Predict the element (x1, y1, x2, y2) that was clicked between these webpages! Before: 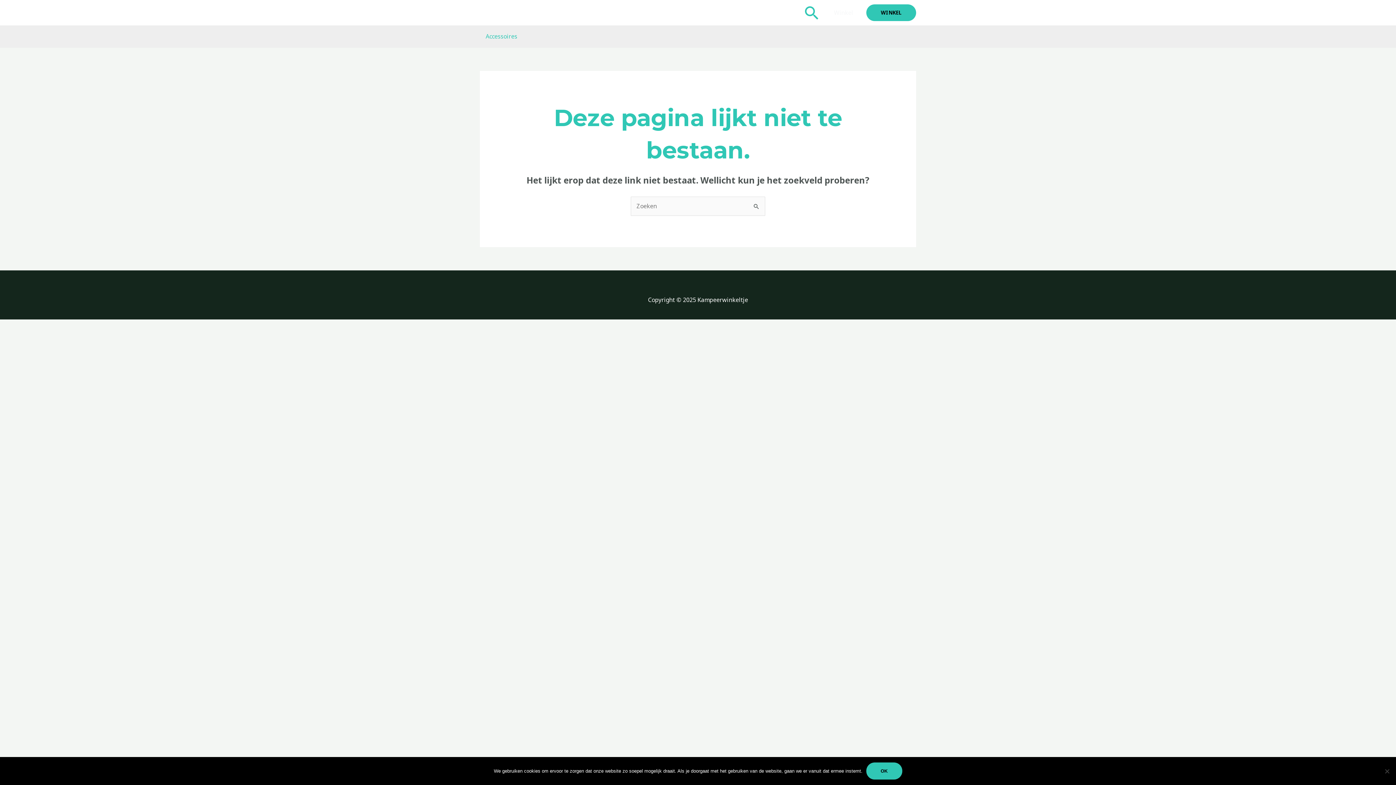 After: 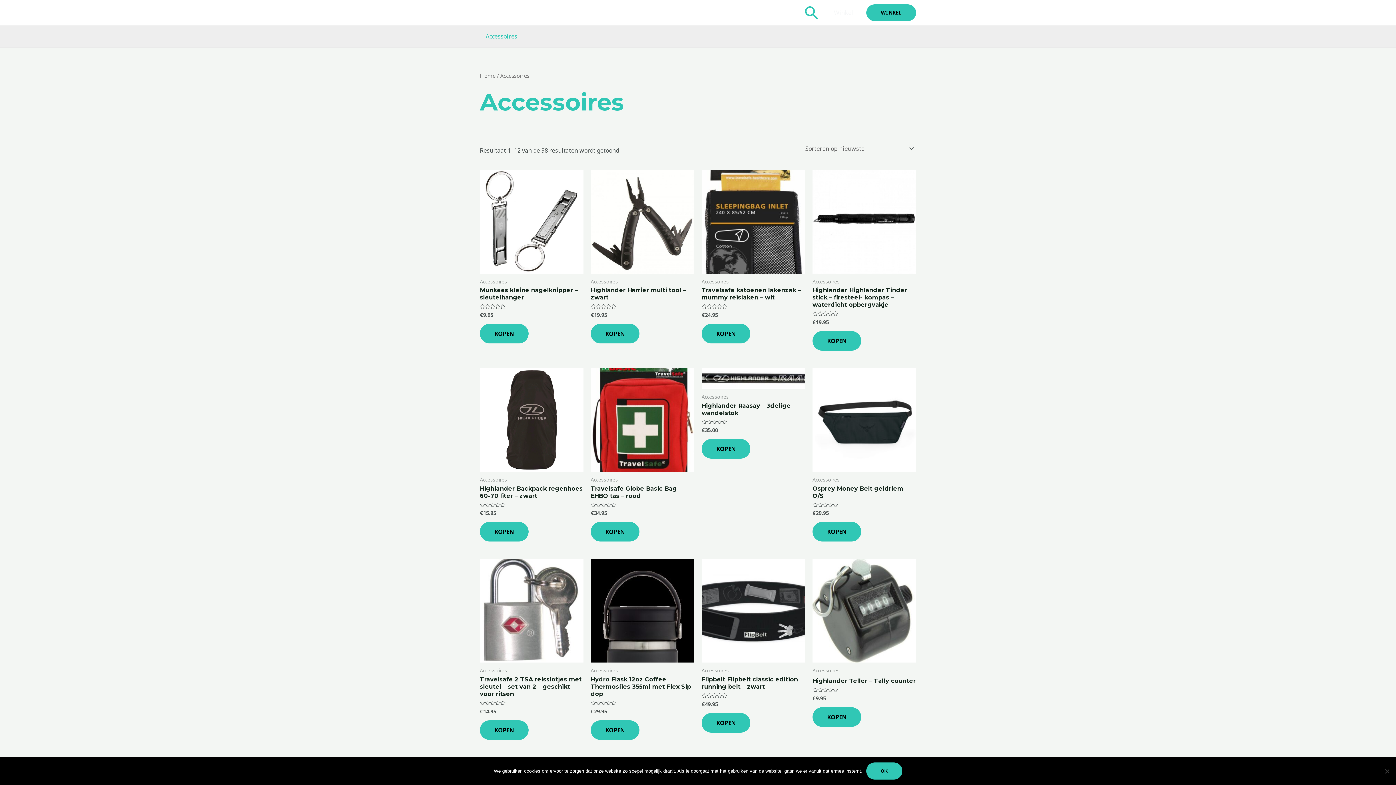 Action: label: Accessoires bbox: (480, 25, 523, 47)